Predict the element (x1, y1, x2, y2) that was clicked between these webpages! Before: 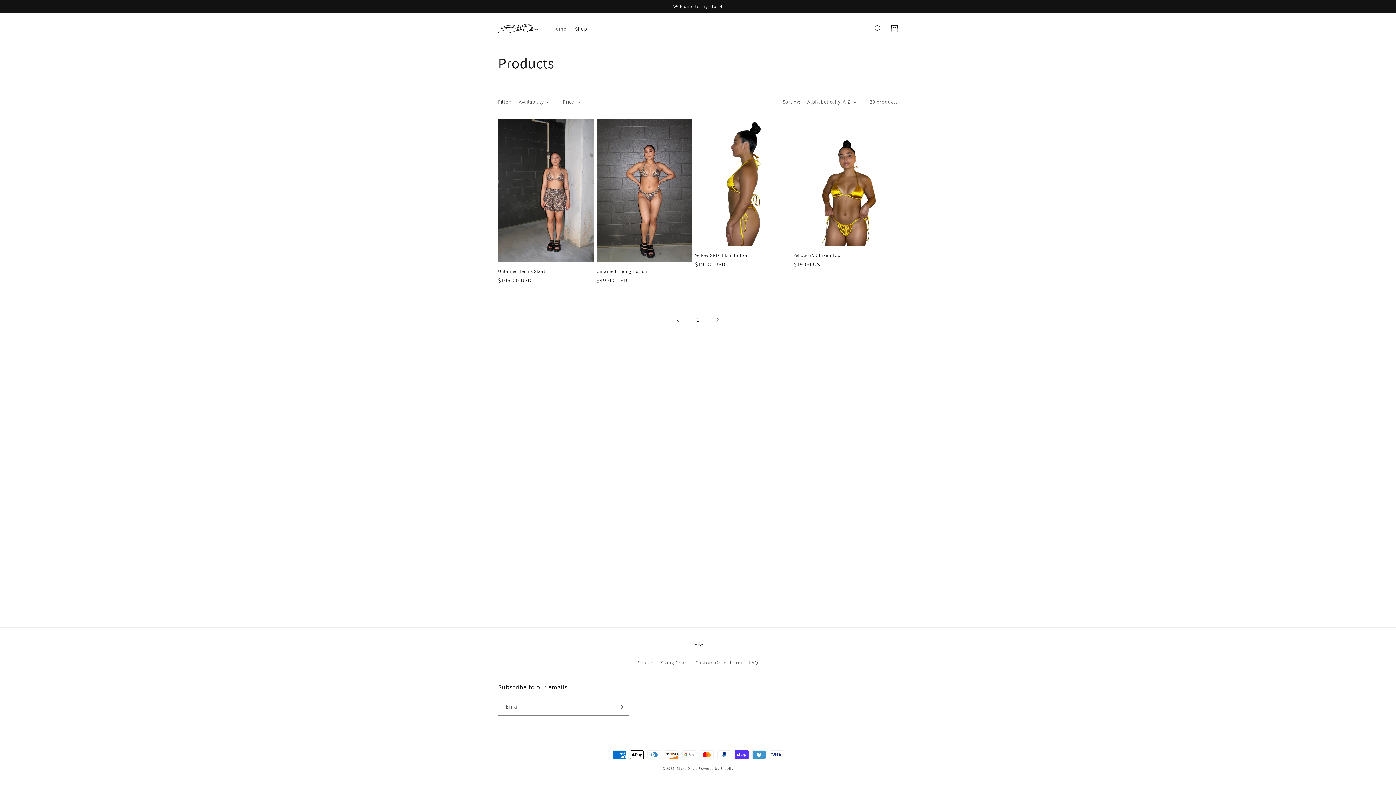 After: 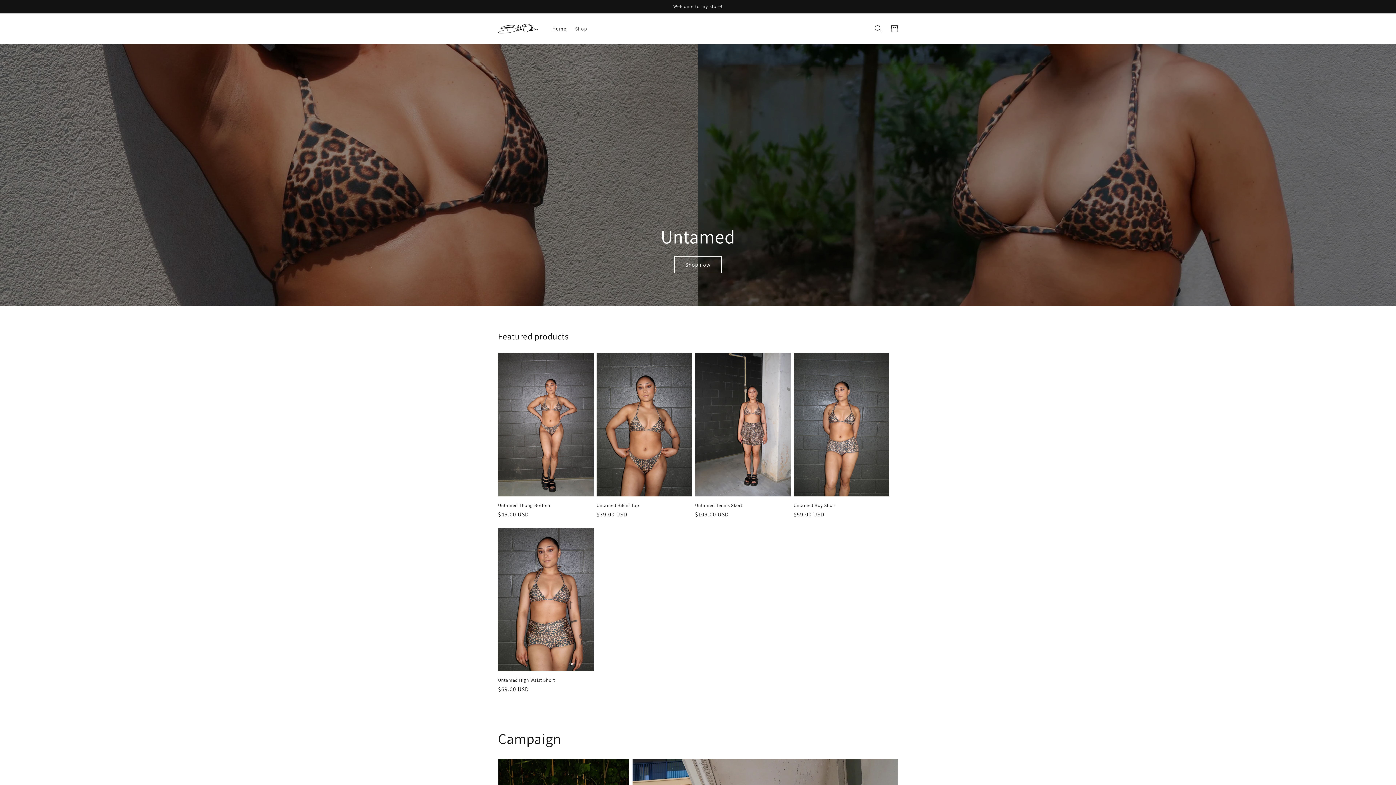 Action: label: Blake Olivia bbox: (676, 766, 697, 771)